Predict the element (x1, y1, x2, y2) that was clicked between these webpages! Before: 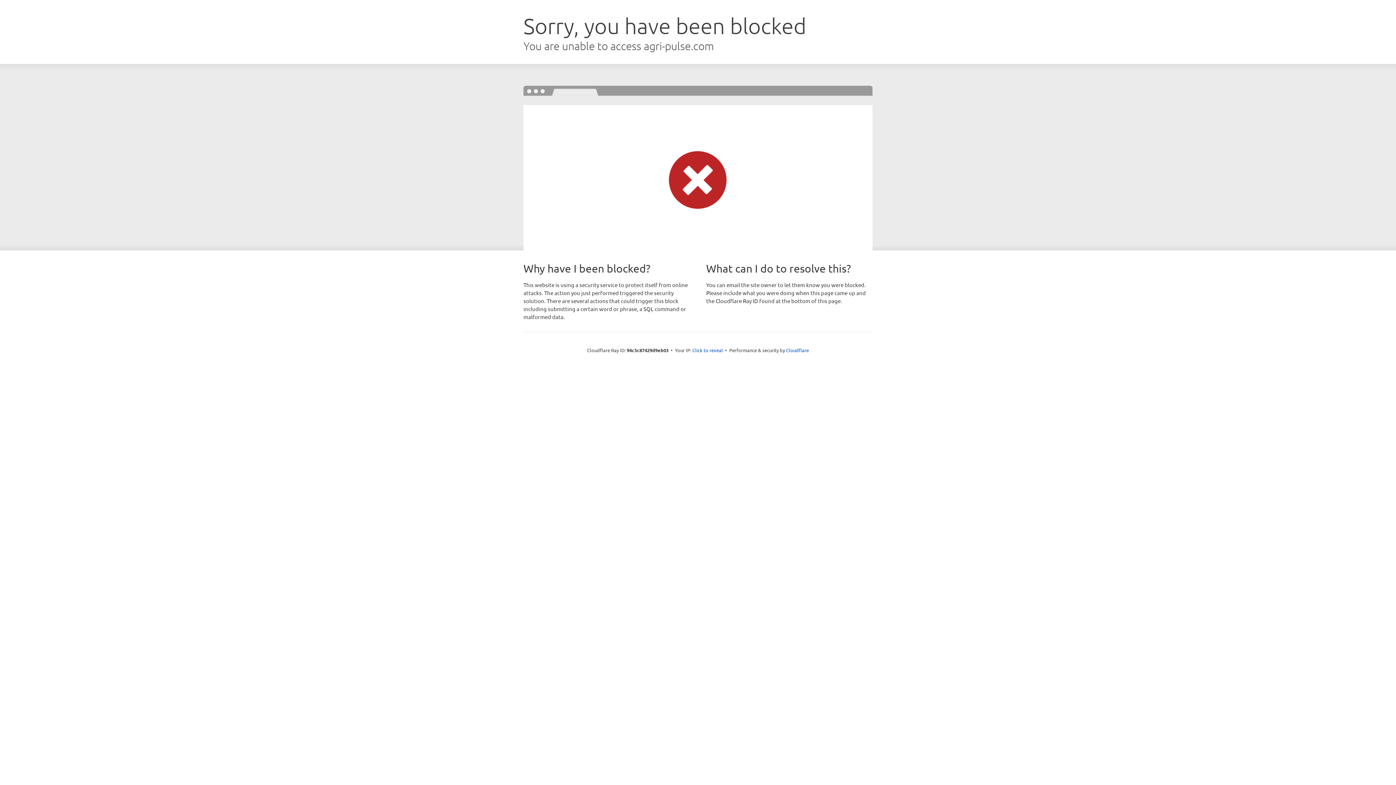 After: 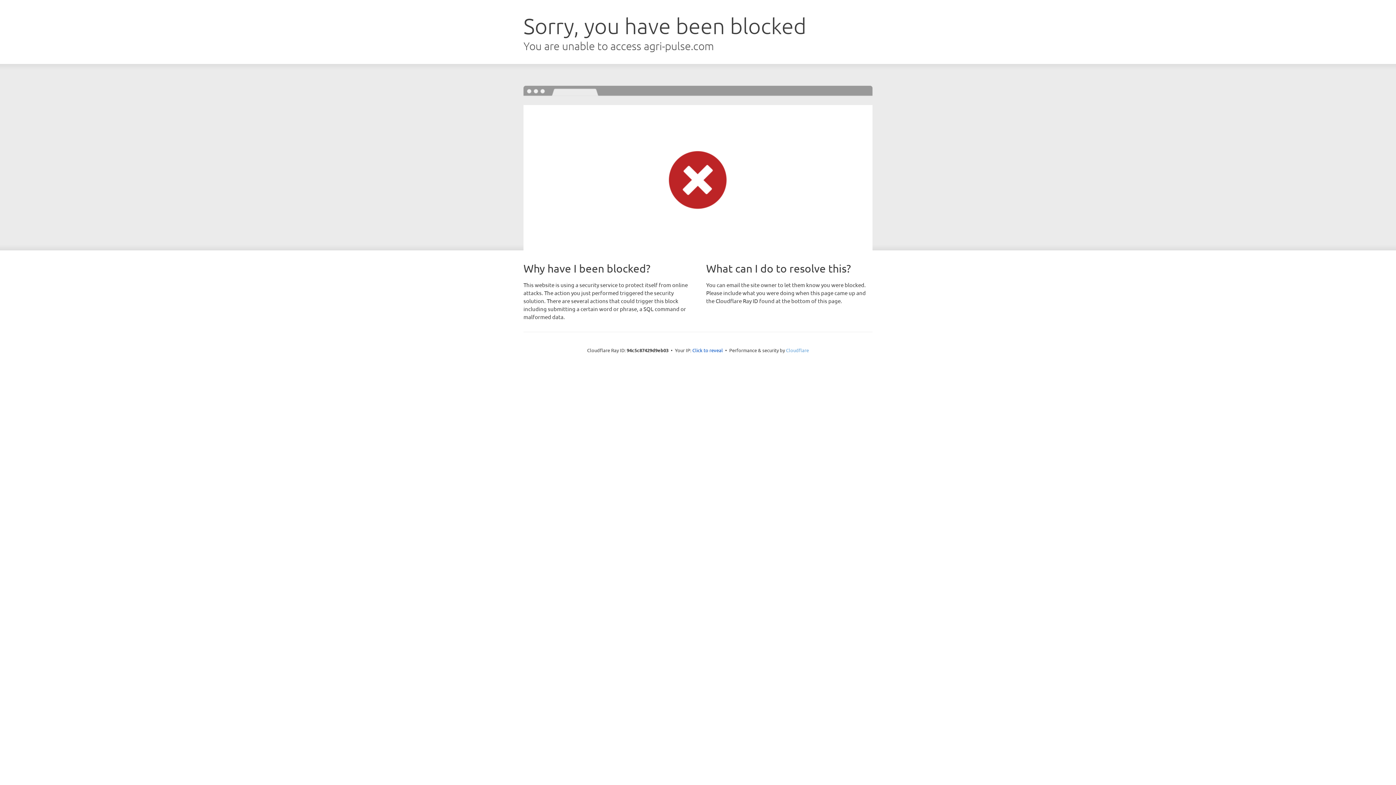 Action: bbox: (786, 347, 809, 353) label: Cloudflare